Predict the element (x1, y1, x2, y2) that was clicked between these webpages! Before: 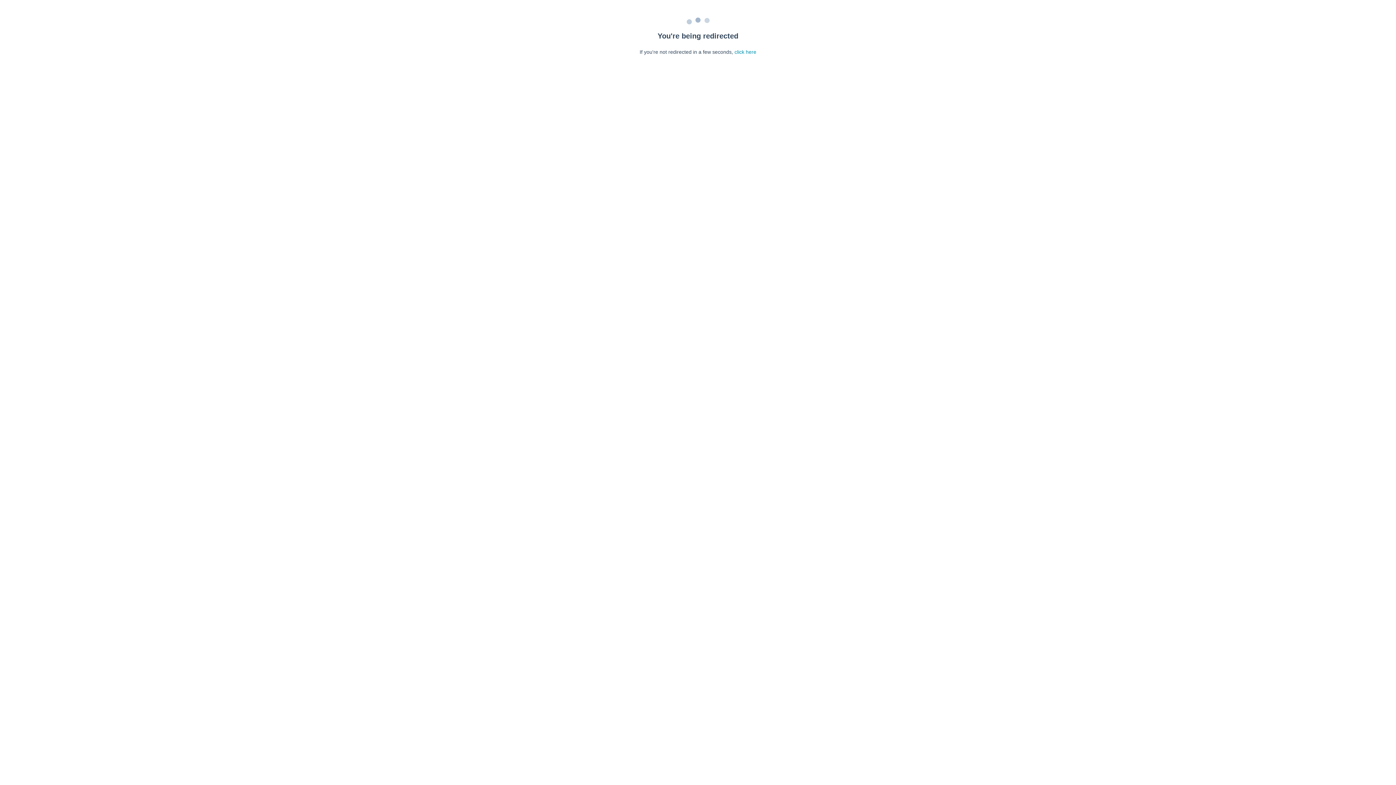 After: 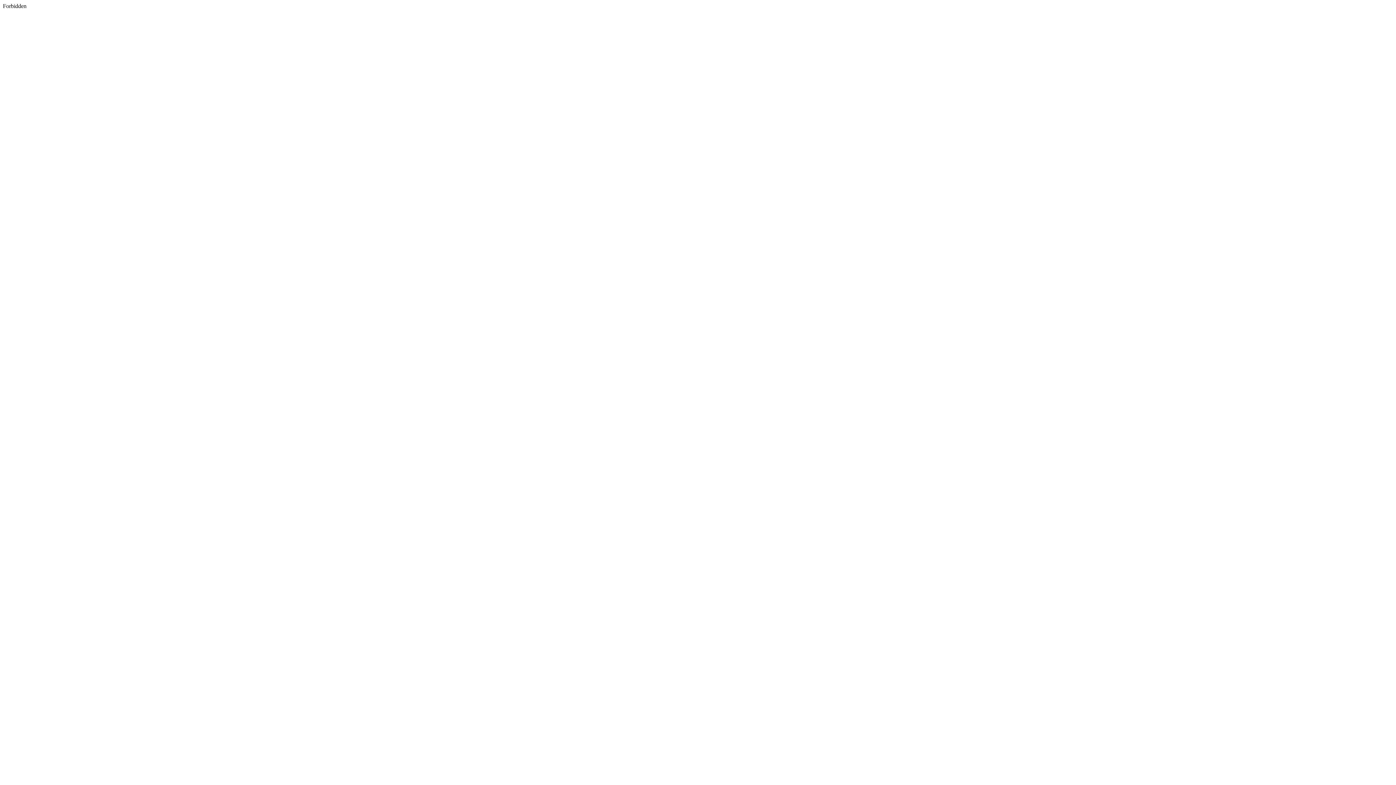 Action: label: click here bbox: (734, 49, 756, 54)